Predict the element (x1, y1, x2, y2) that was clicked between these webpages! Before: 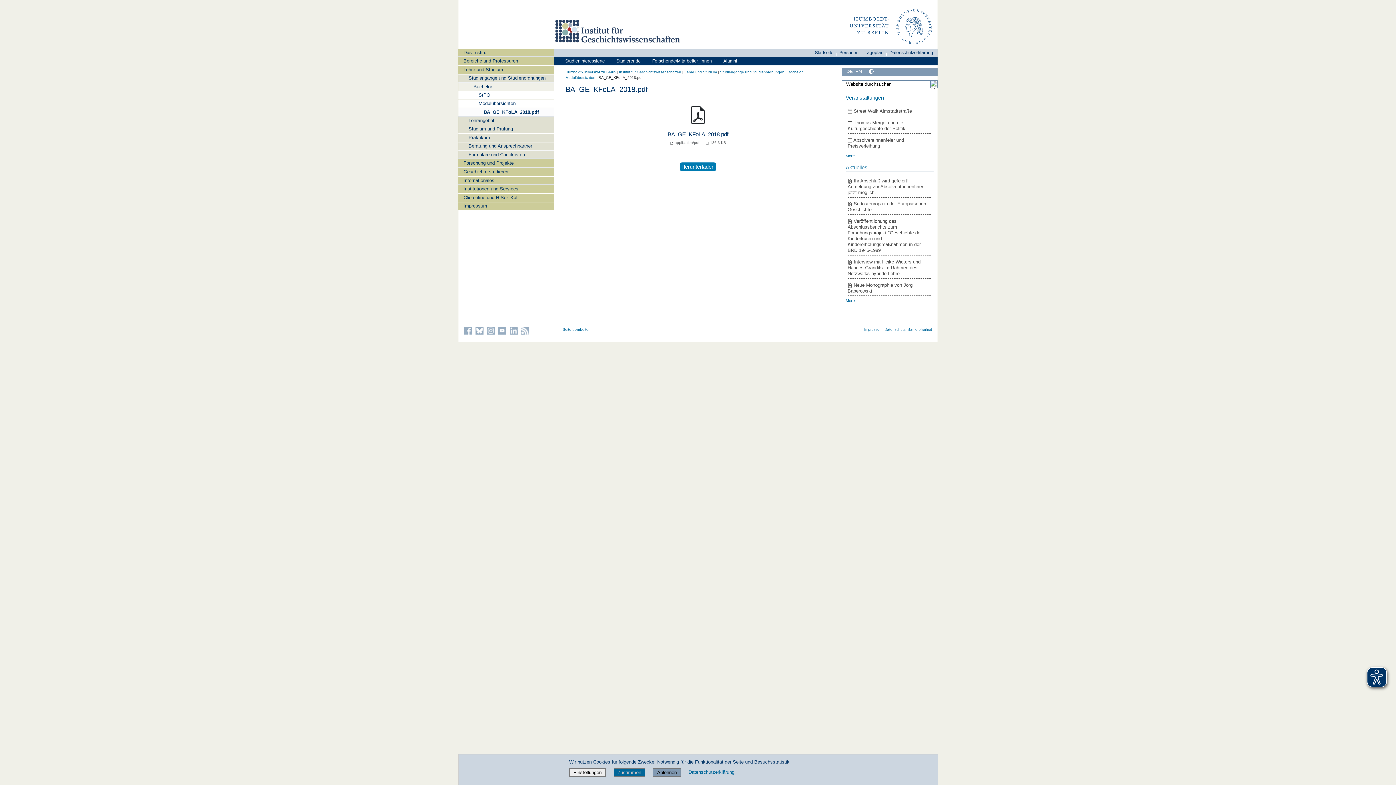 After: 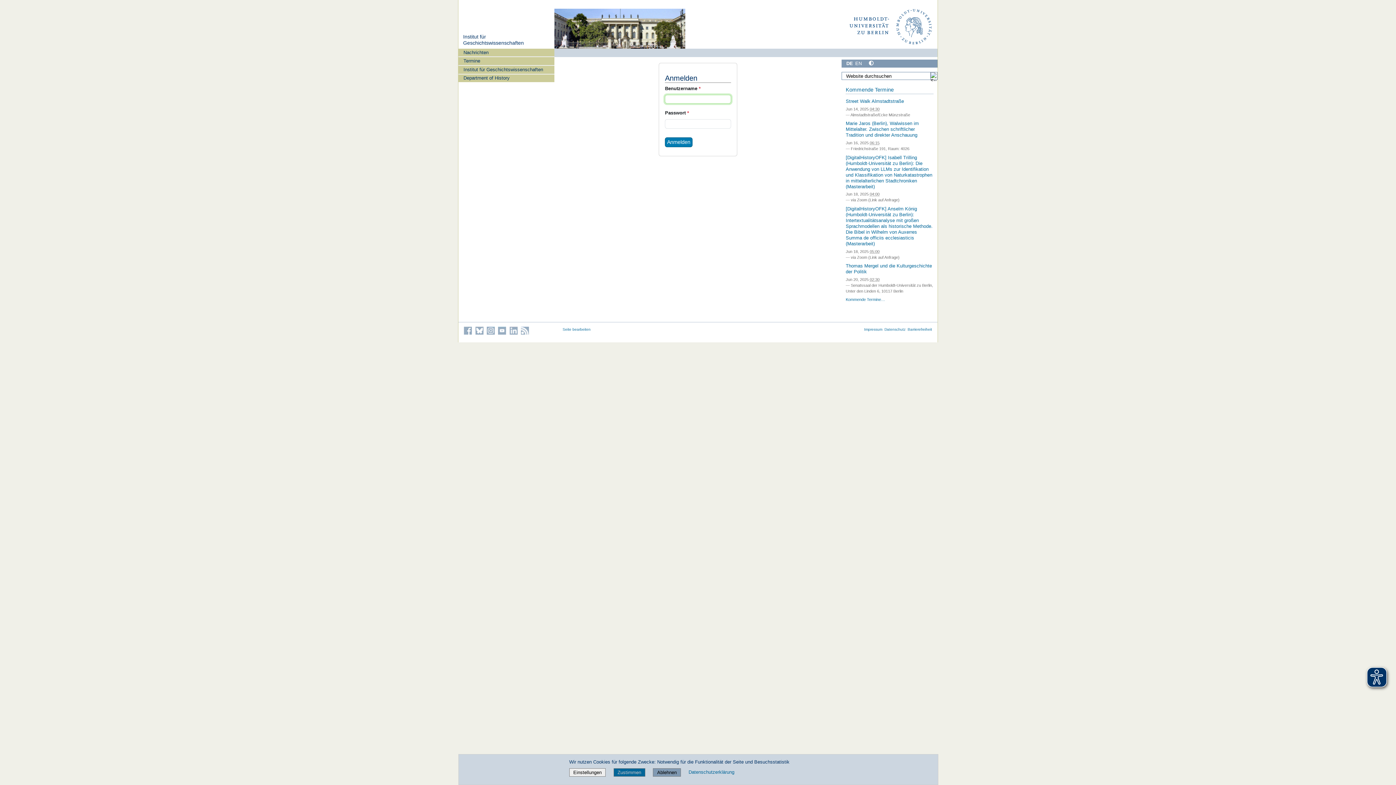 Action: label: Modulübersichten bbox: (565, 75, 595, 79)